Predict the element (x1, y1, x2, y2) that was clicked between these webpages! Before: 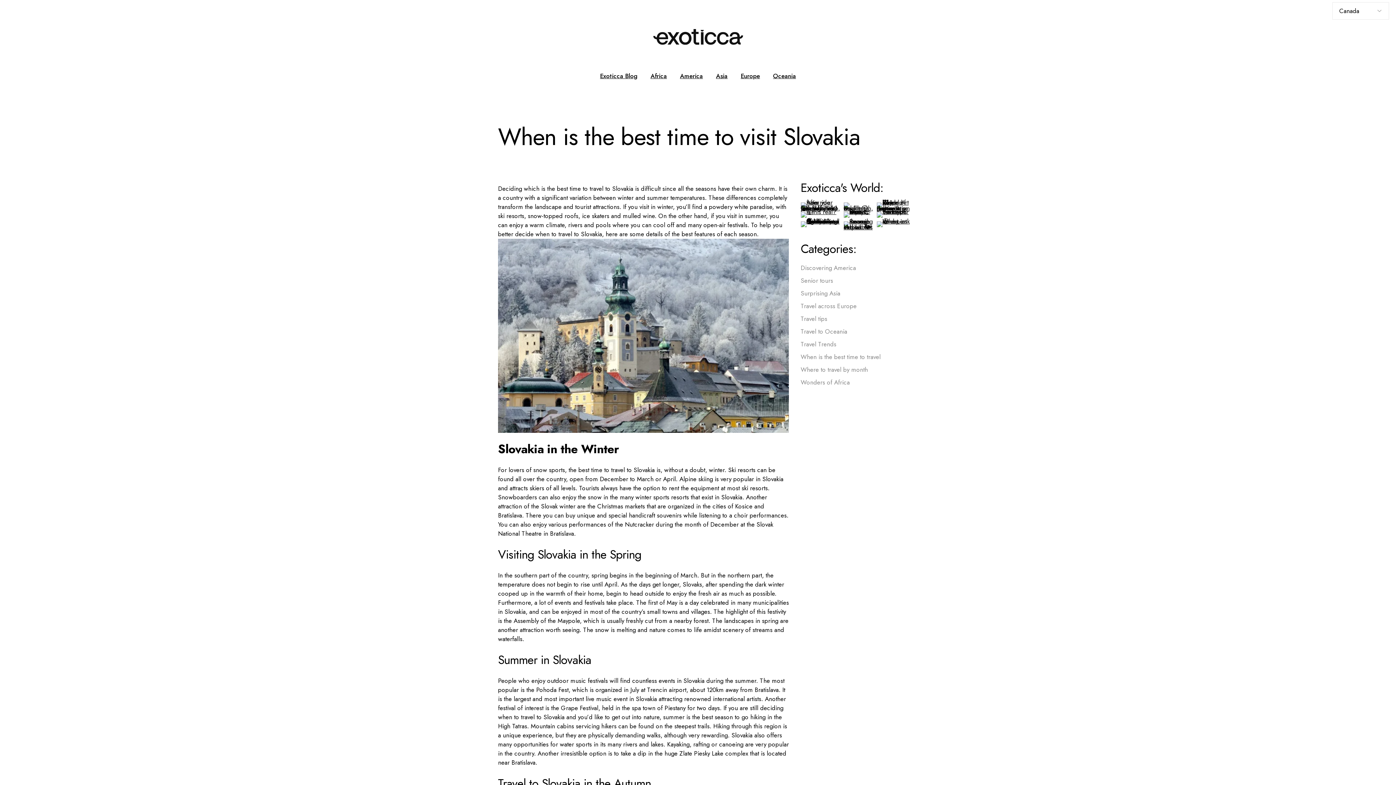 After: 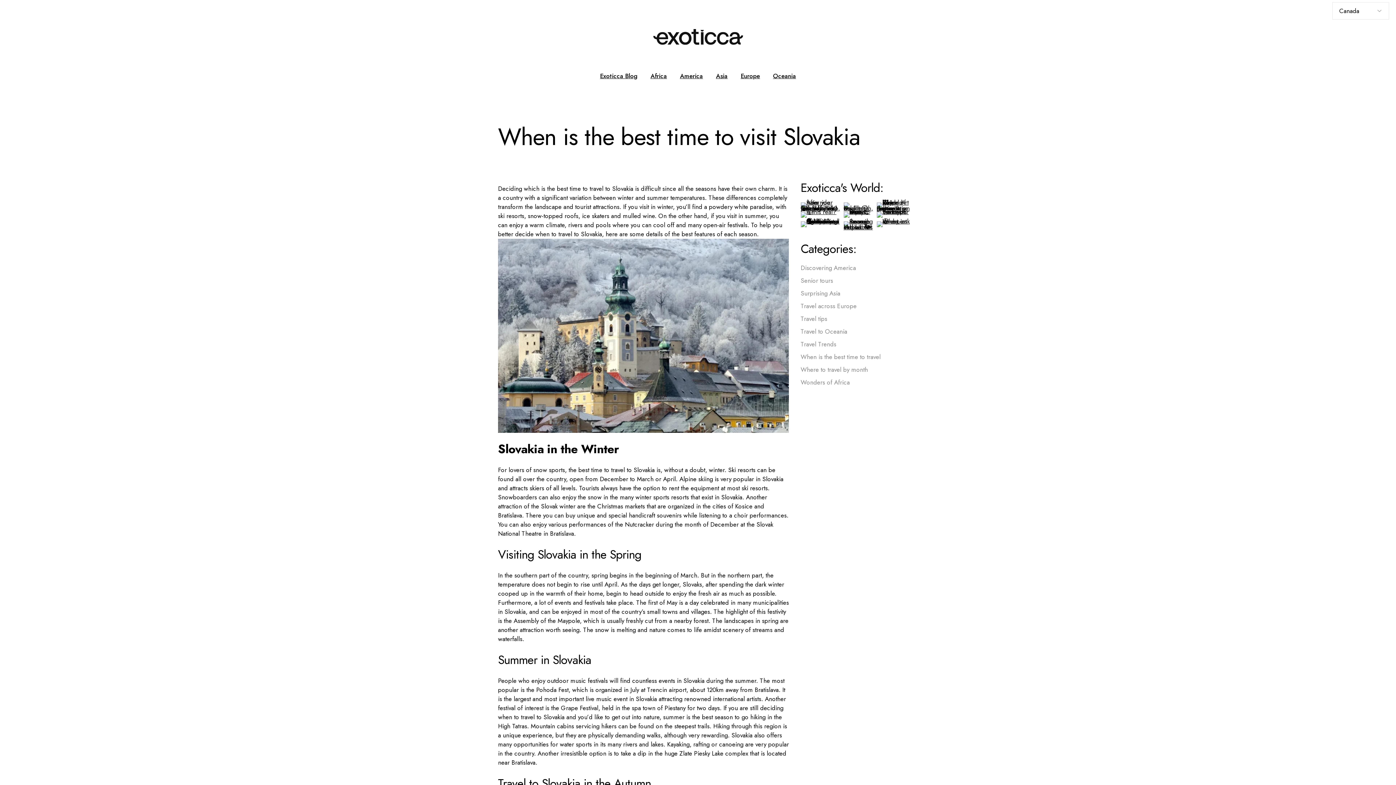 Action: bbox: (876, 202, 910, 208)